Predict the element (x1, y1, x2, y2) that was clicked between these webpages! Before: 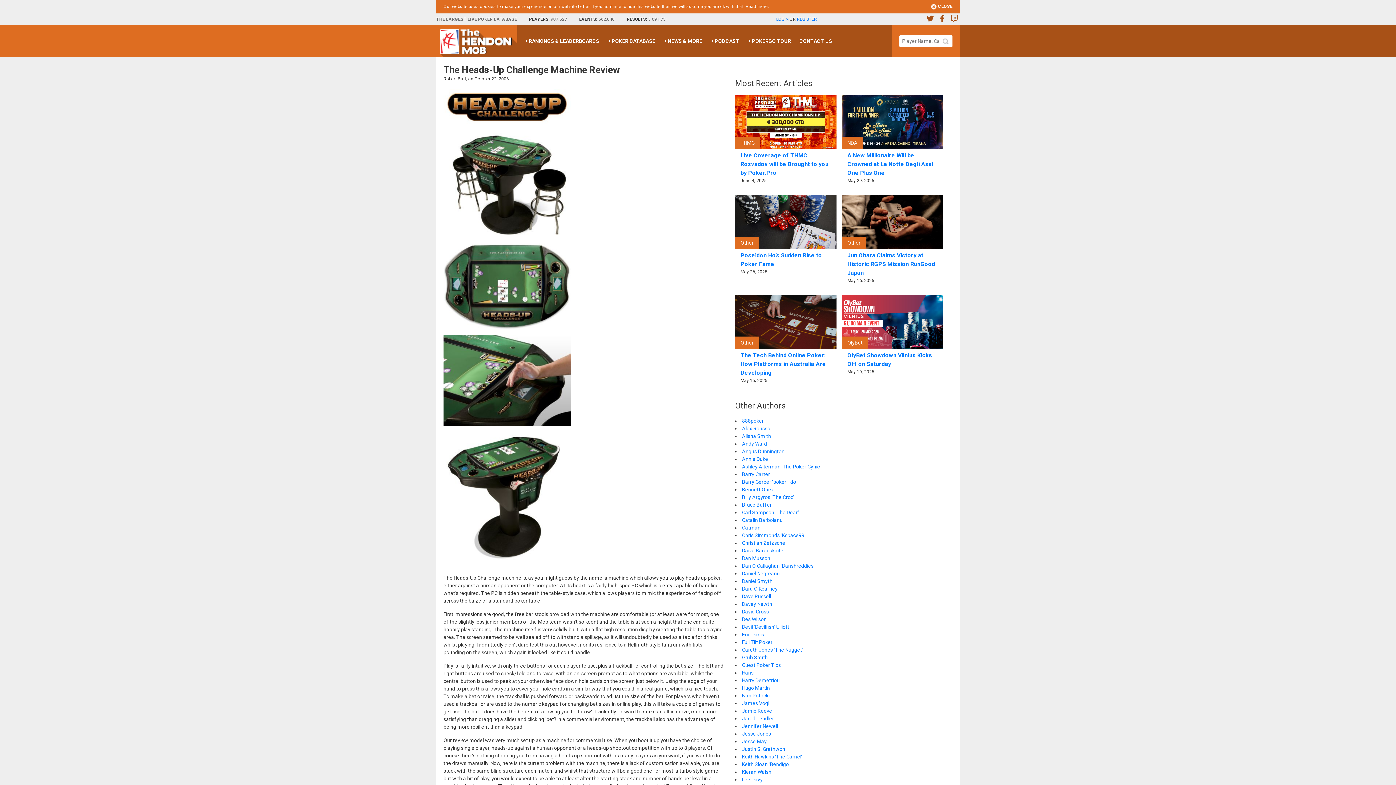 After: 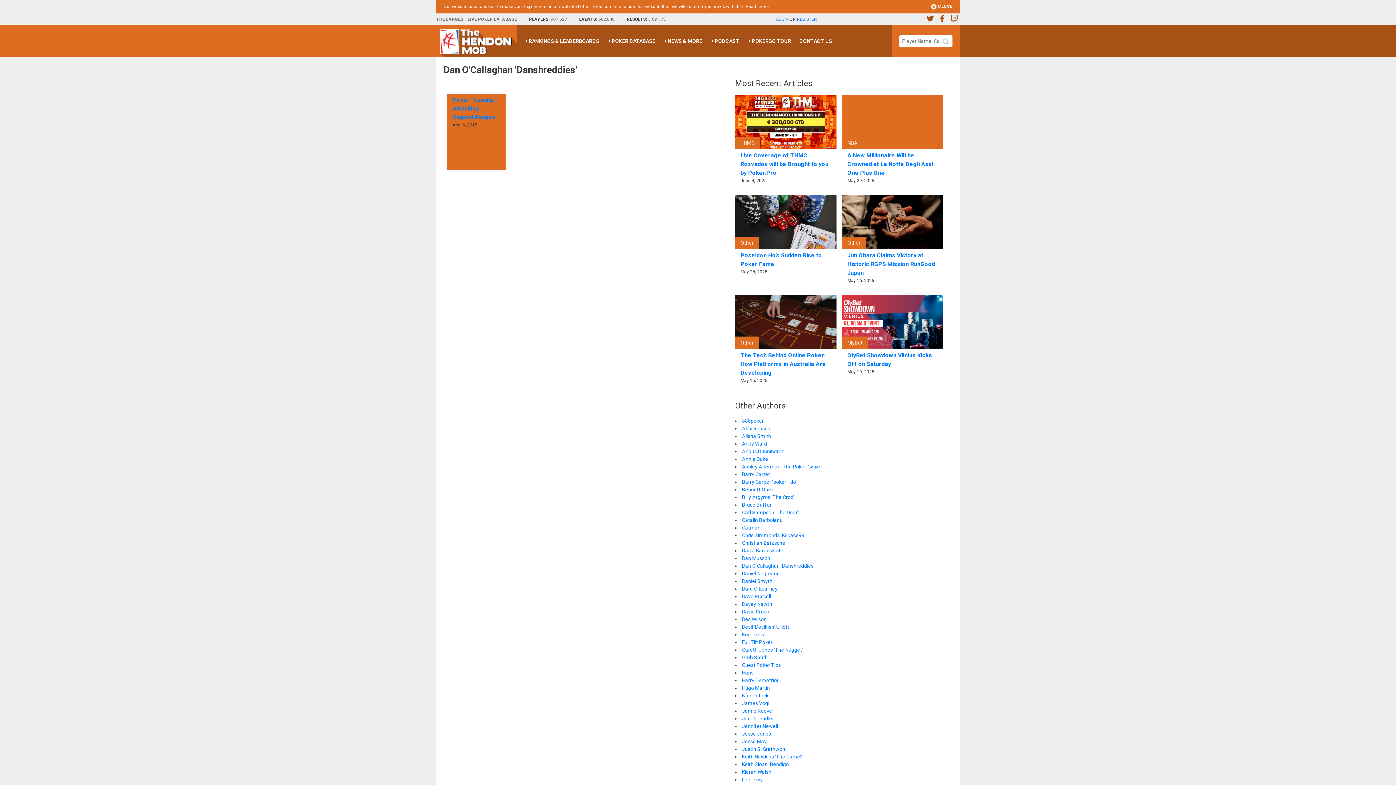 Action: bbox: (742, 563, 814, 569) label: Dan O'Callaghan 'Danshreddies'